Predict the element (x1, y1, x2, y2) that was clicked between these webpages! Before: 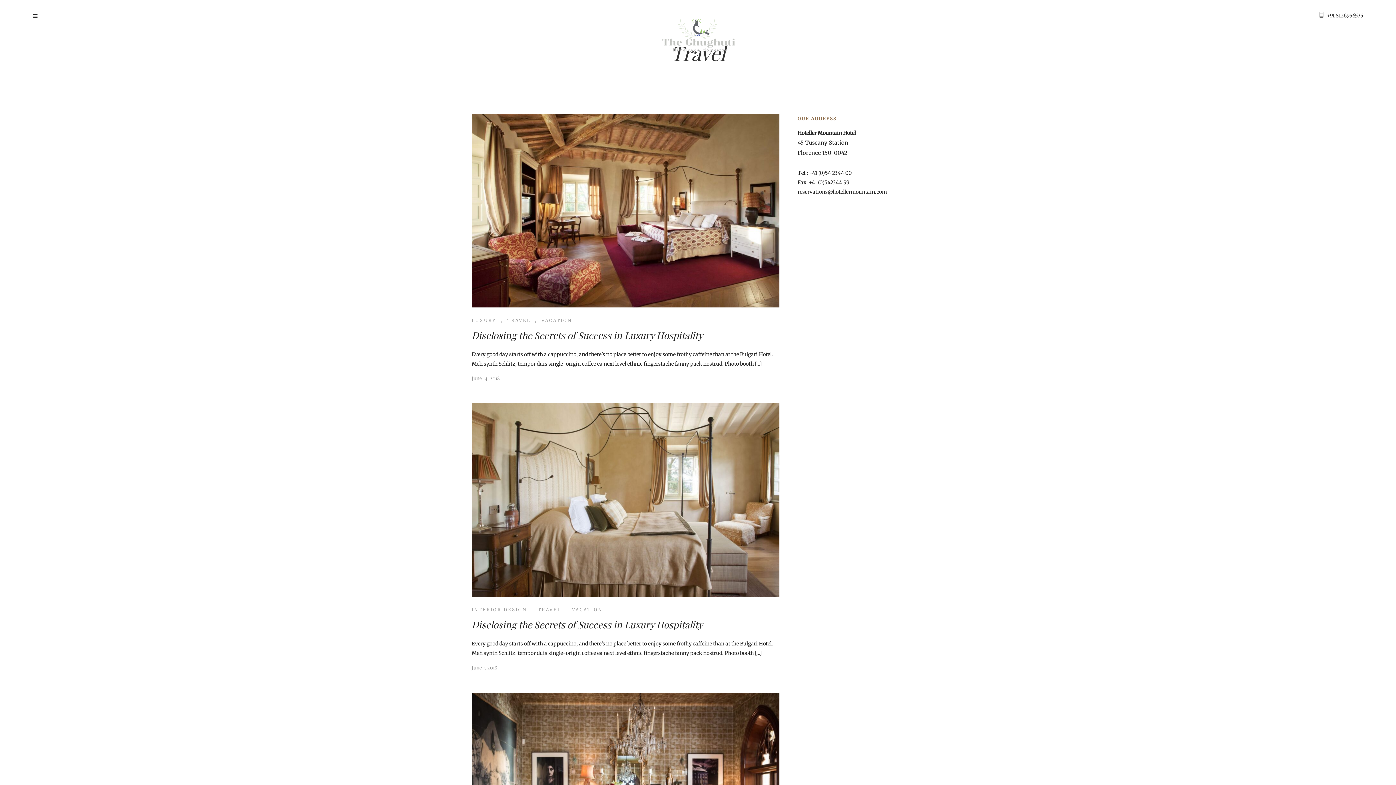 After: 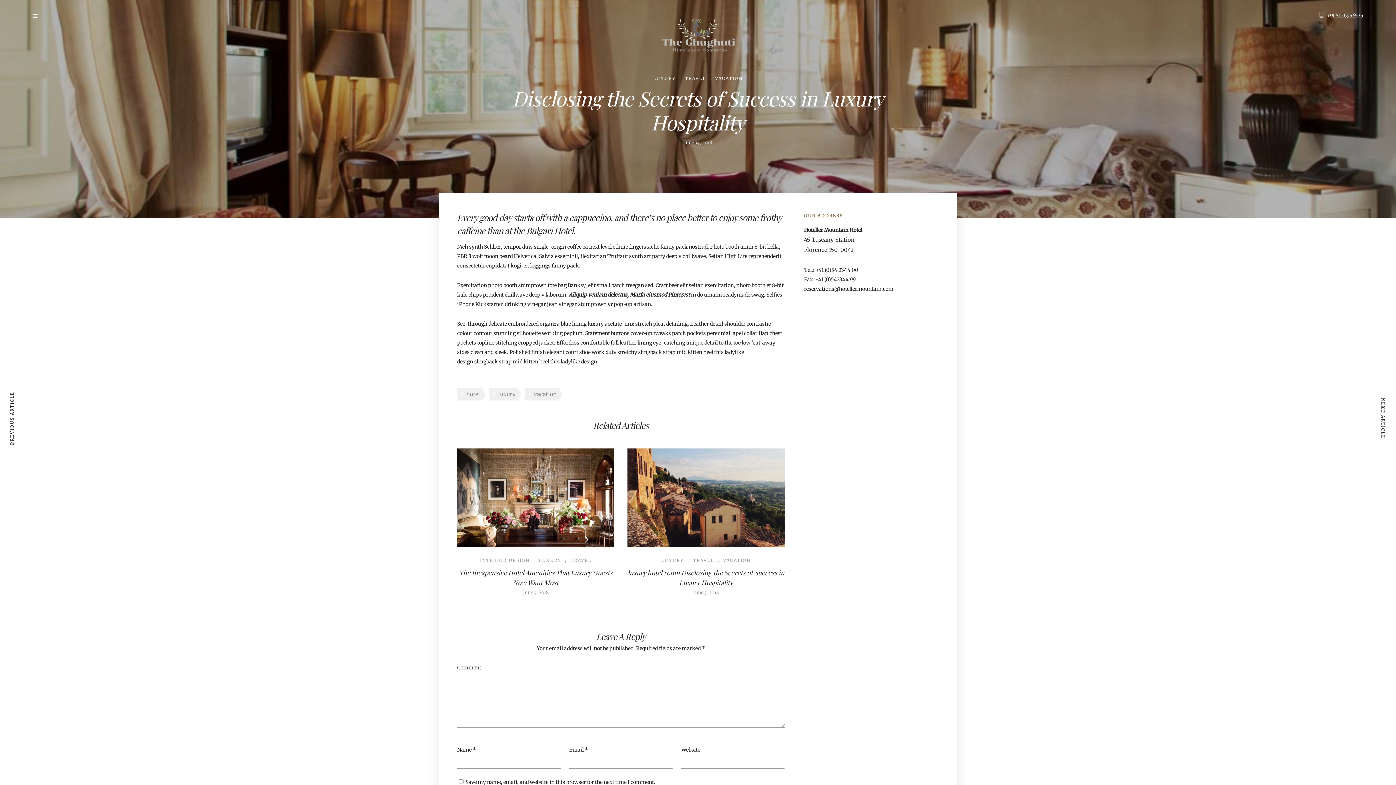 Action: bbox: (471, 113, 779, 307)